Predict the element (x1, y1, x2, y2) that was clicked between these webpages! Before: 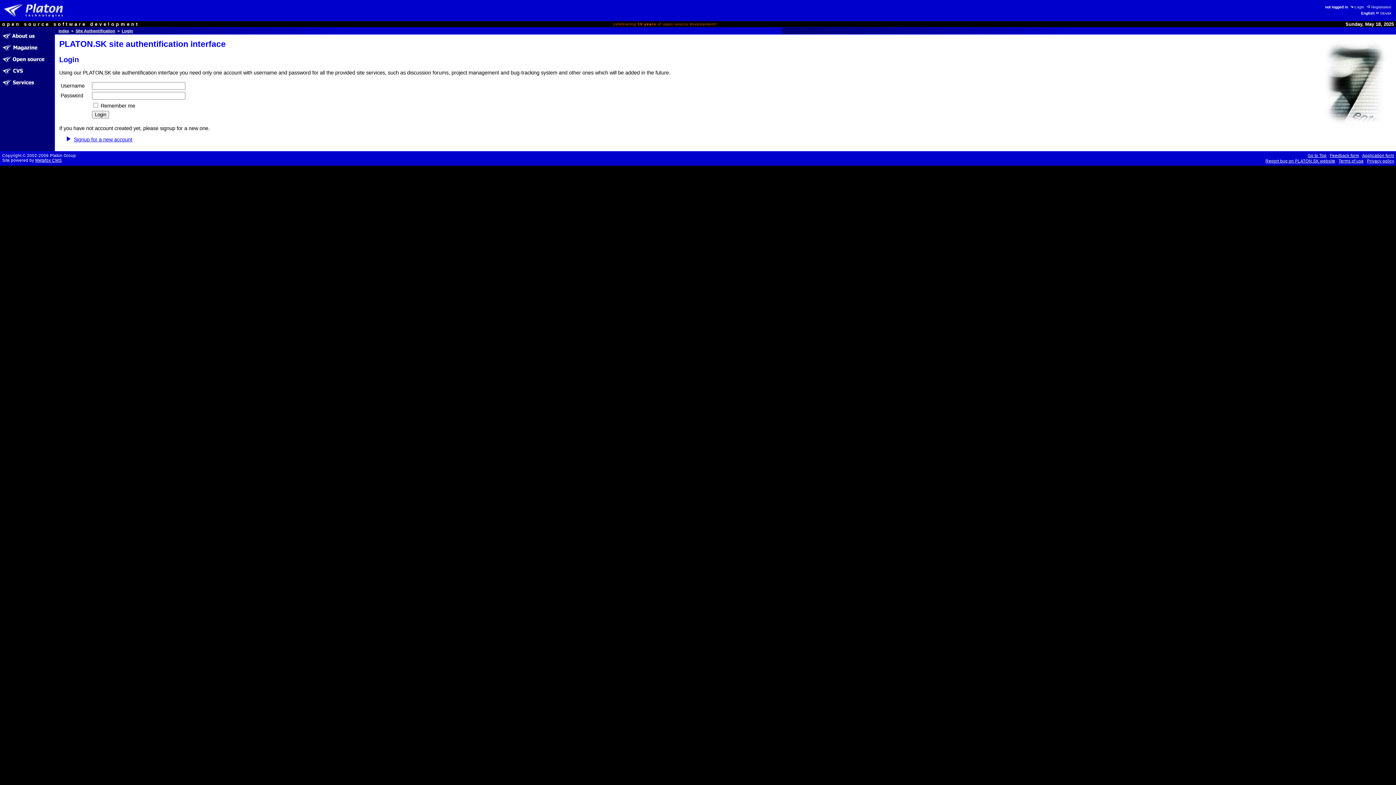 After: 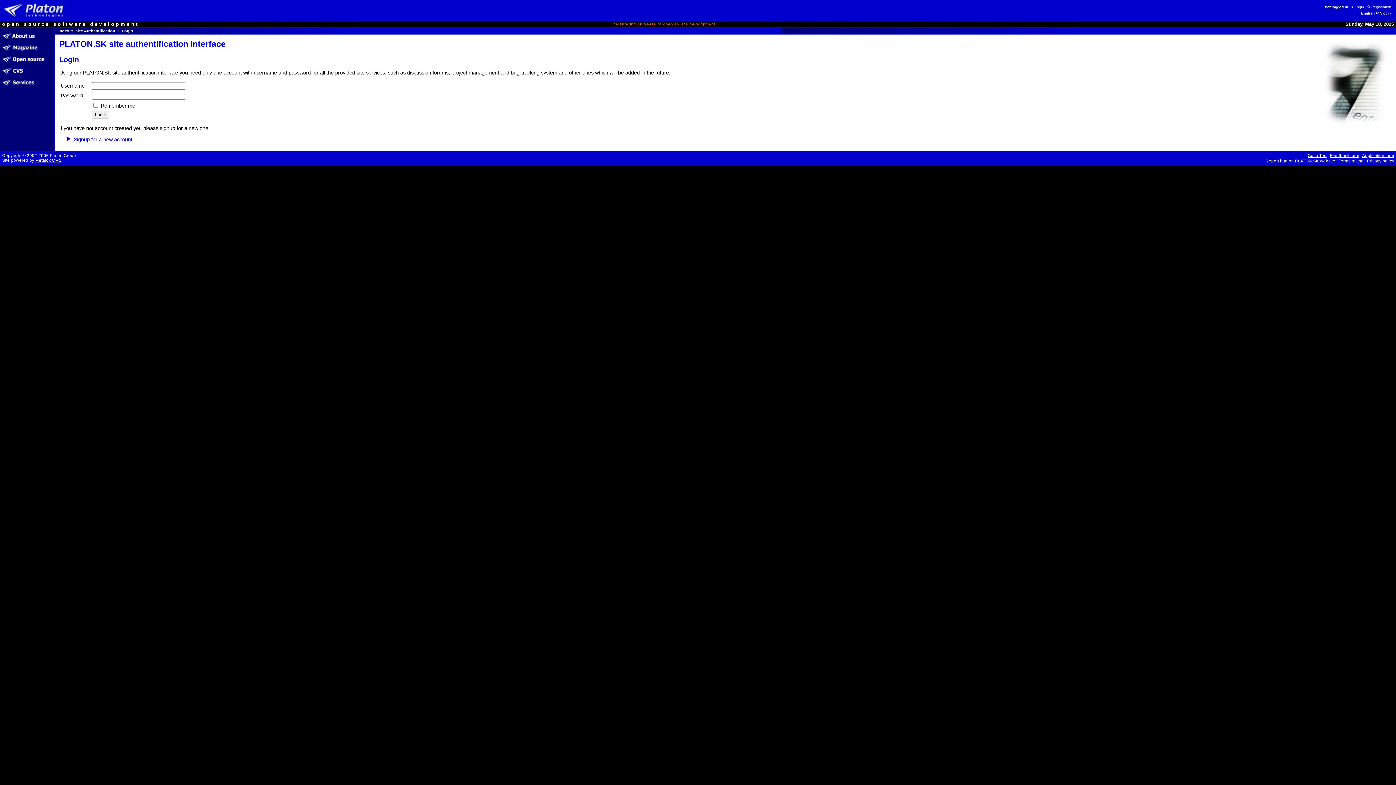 Action: bbox: (121, 28, 133, 33) label: Login